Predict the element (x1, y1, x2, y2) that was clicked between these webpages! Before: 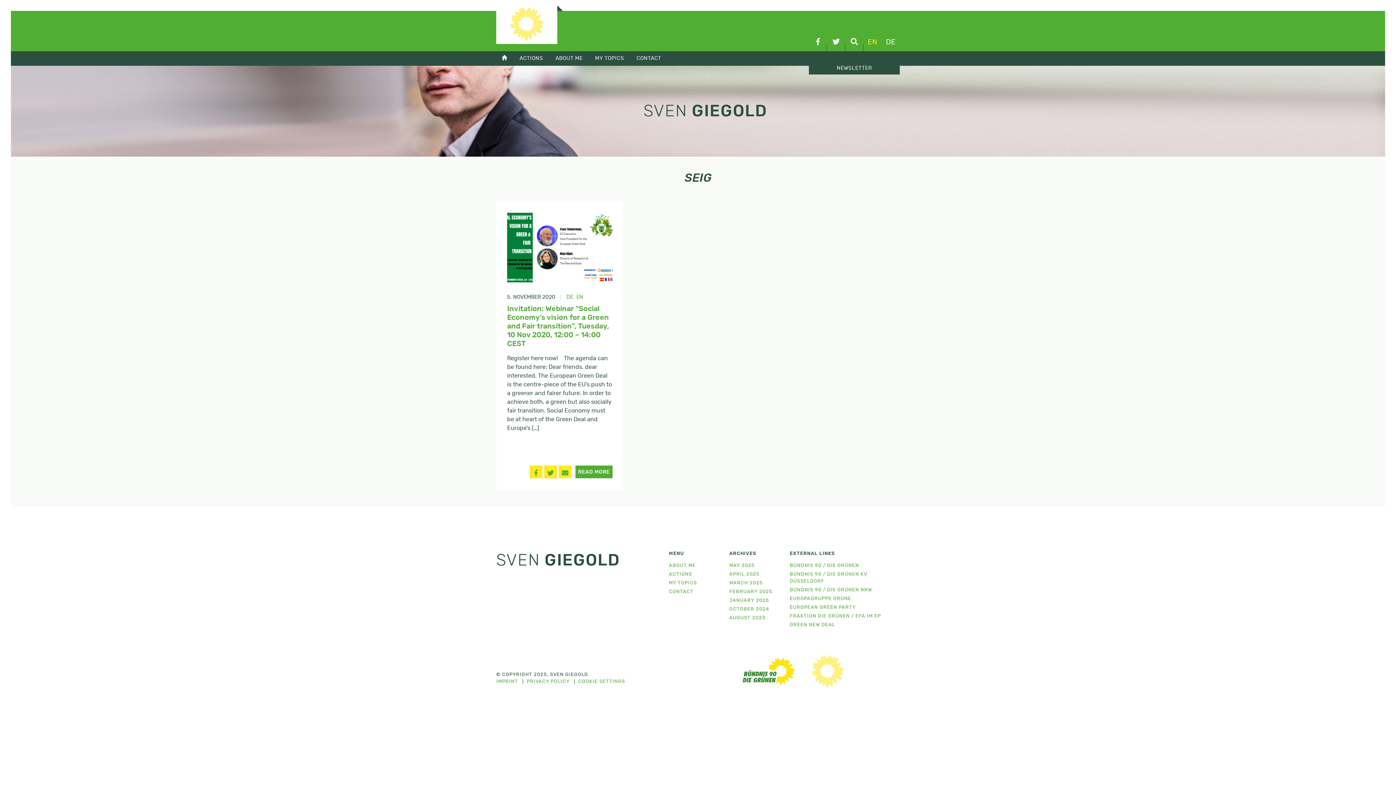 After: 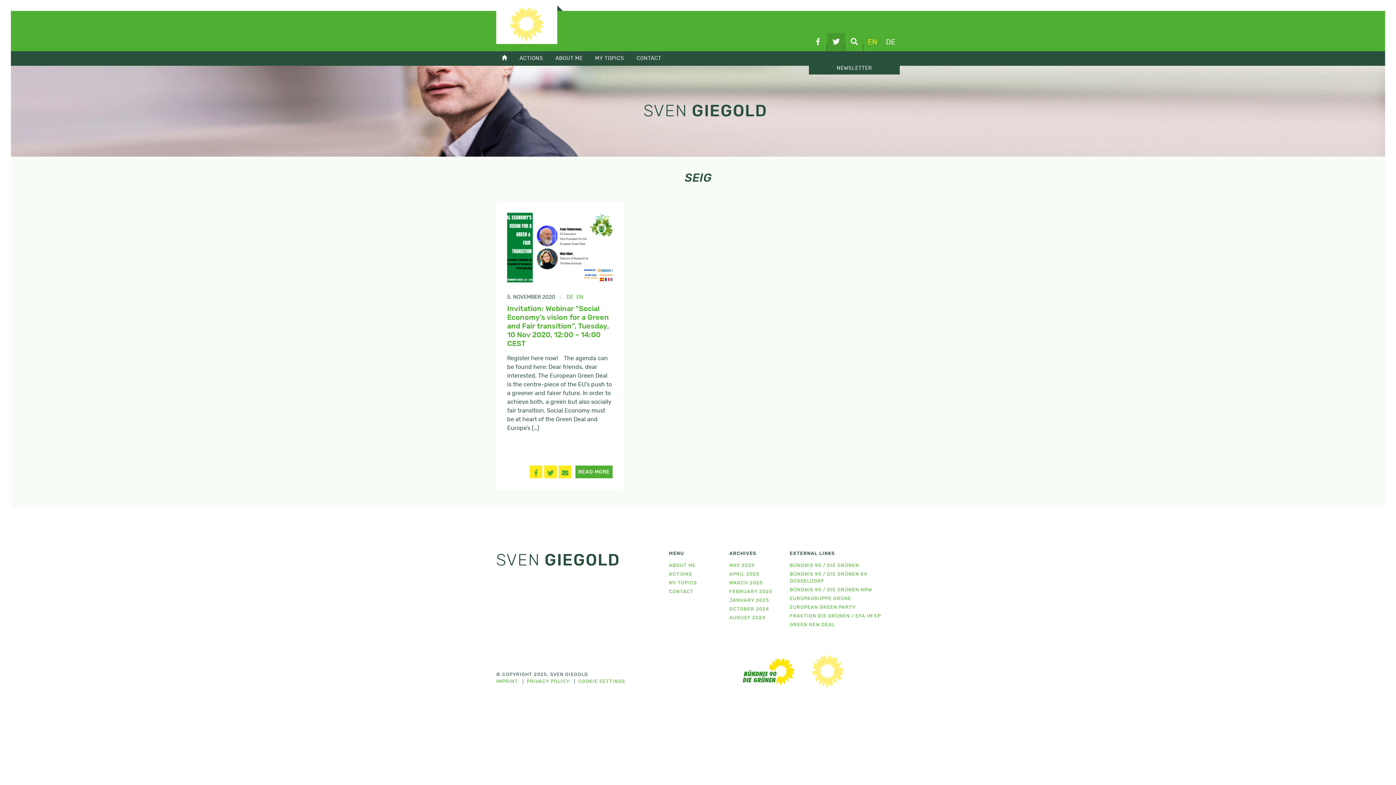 Action: bbox: (827, 33, 845, 51)